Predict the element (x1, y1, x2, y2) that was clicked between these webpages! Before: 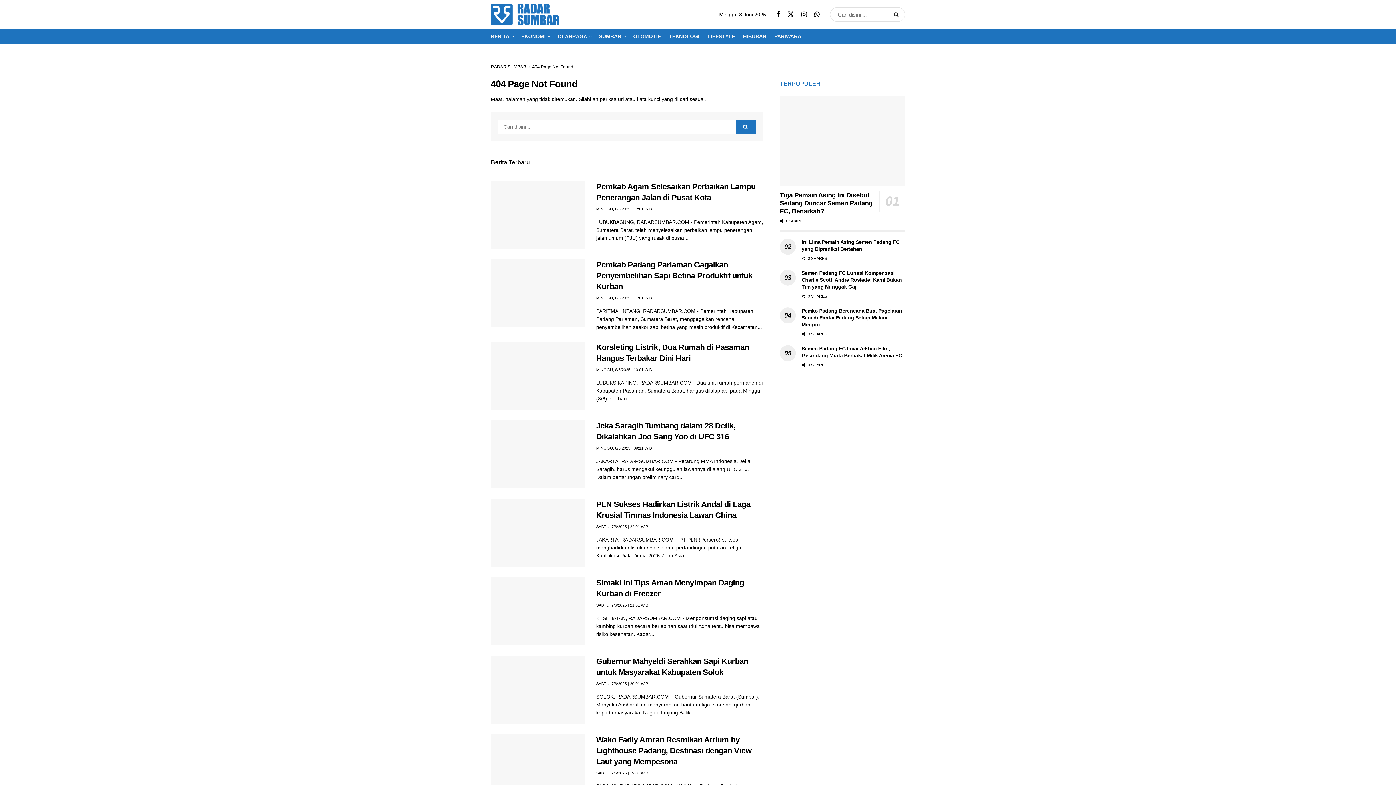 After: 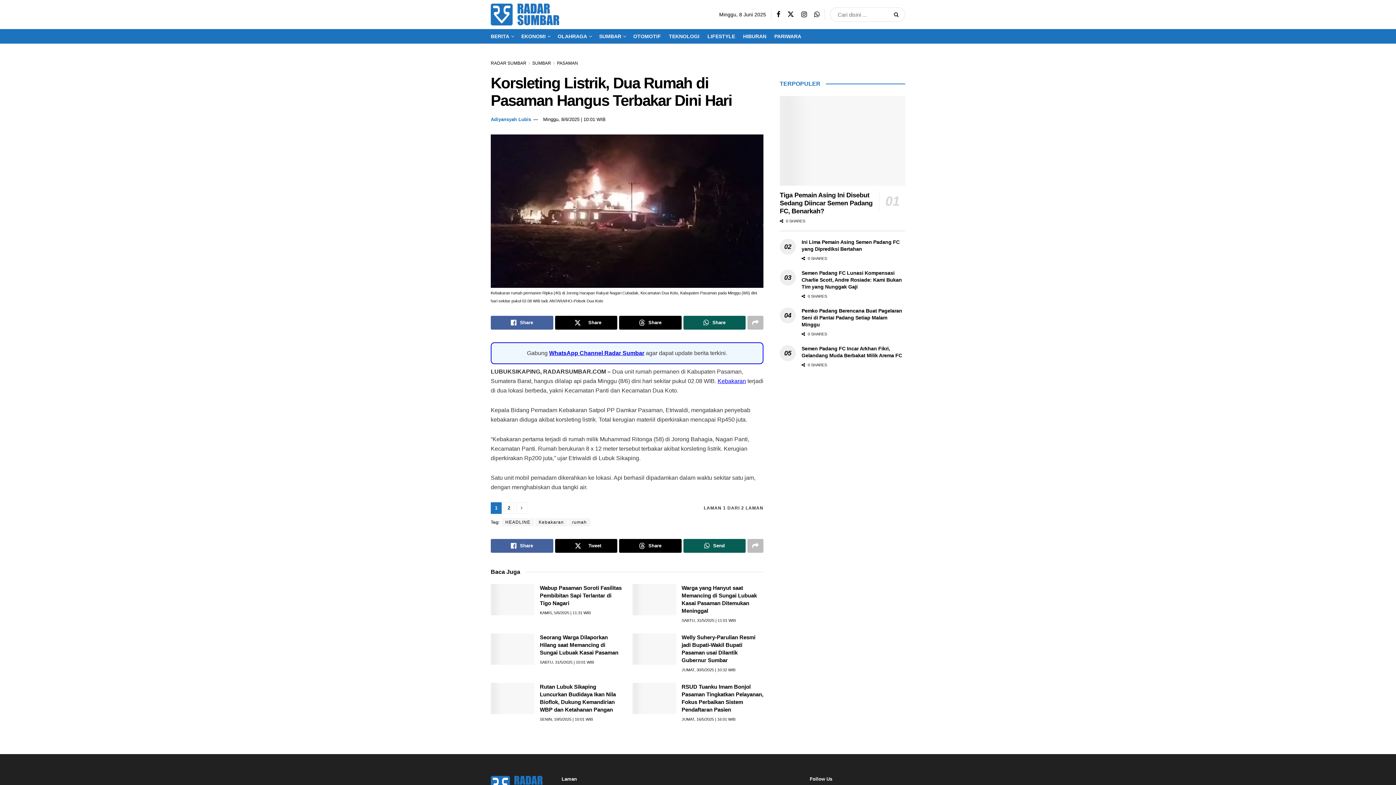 Action: label: MINGGU, 8/6/2025 | 10:01 WIB bbox: (596, 367, 652, 372)